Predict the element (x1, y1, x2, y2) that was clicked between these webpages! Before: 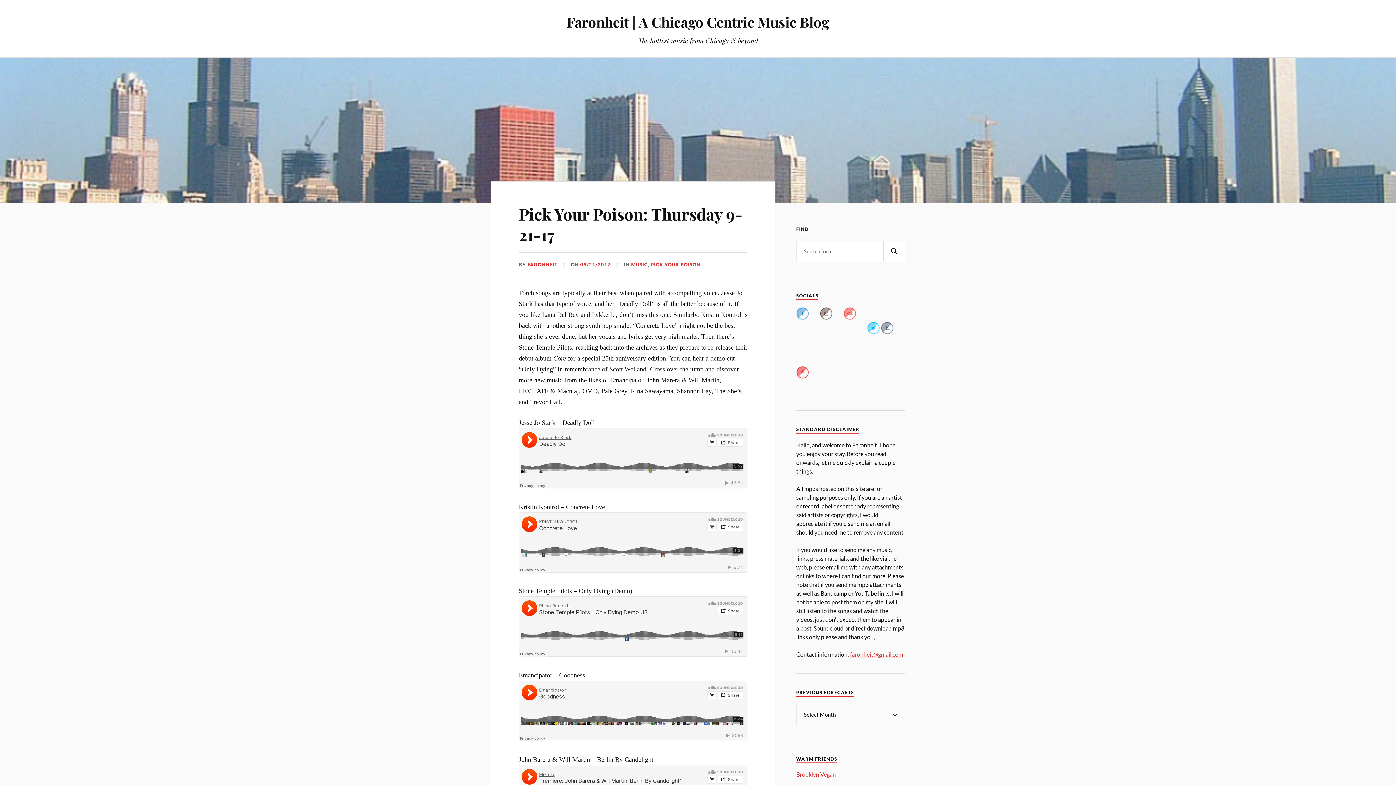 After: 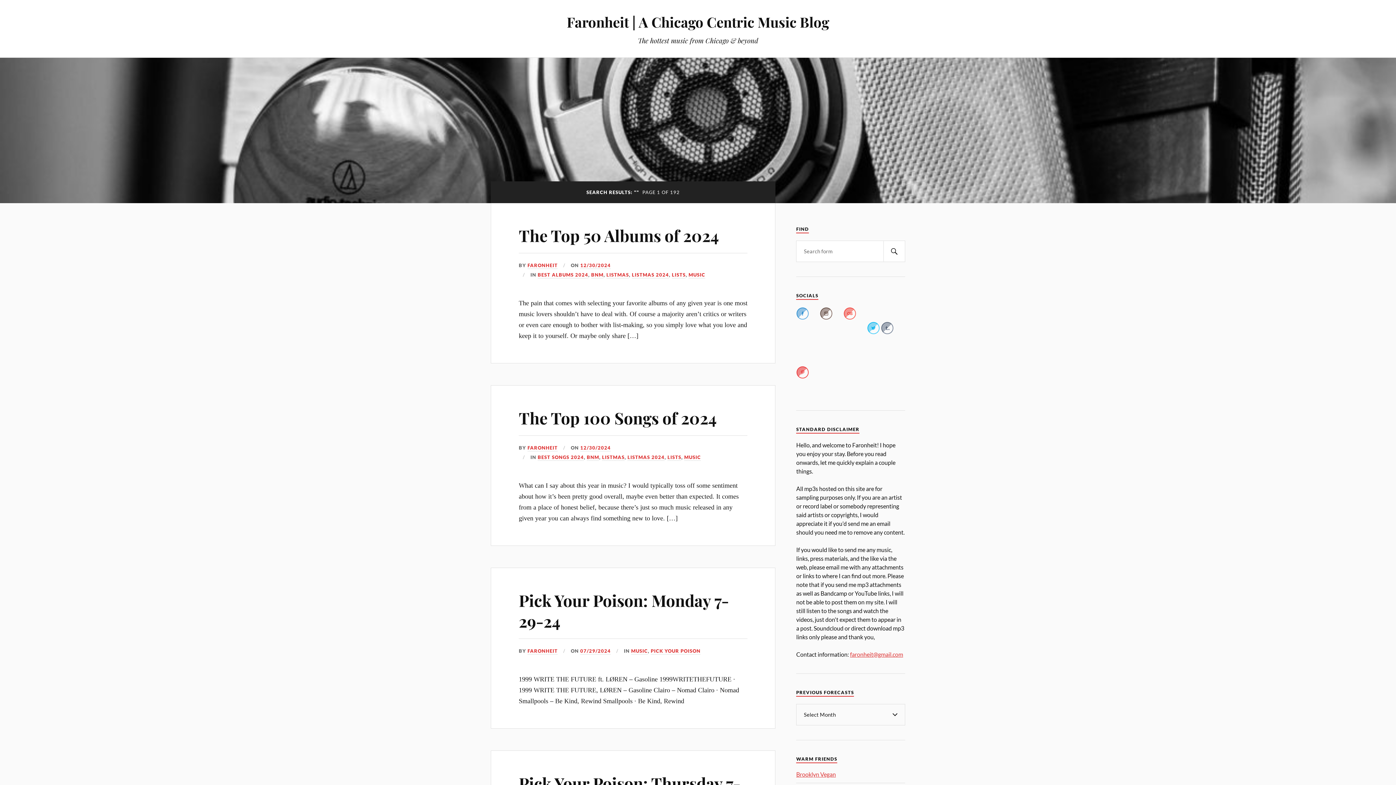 Action: bbox: (883, 240, 905, 262) label: SEARCH